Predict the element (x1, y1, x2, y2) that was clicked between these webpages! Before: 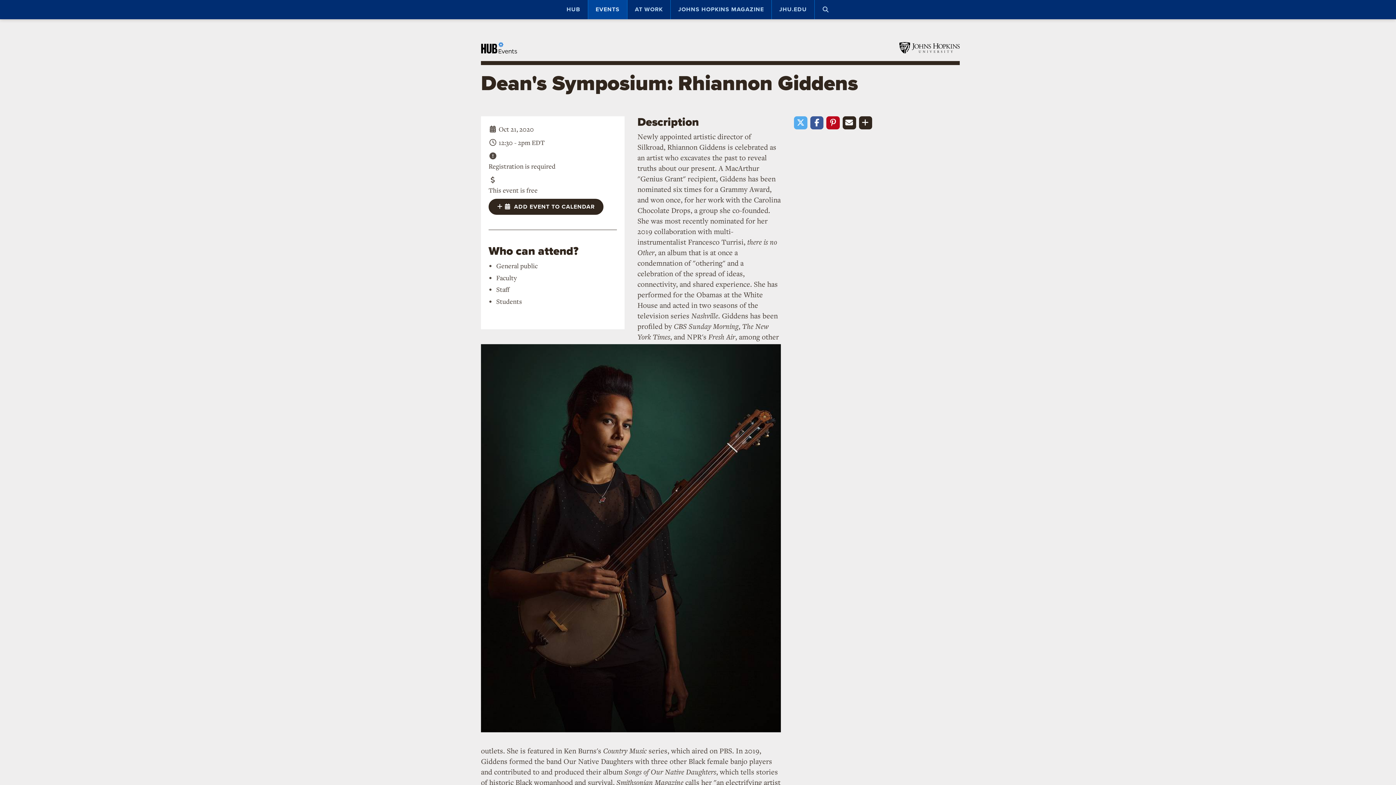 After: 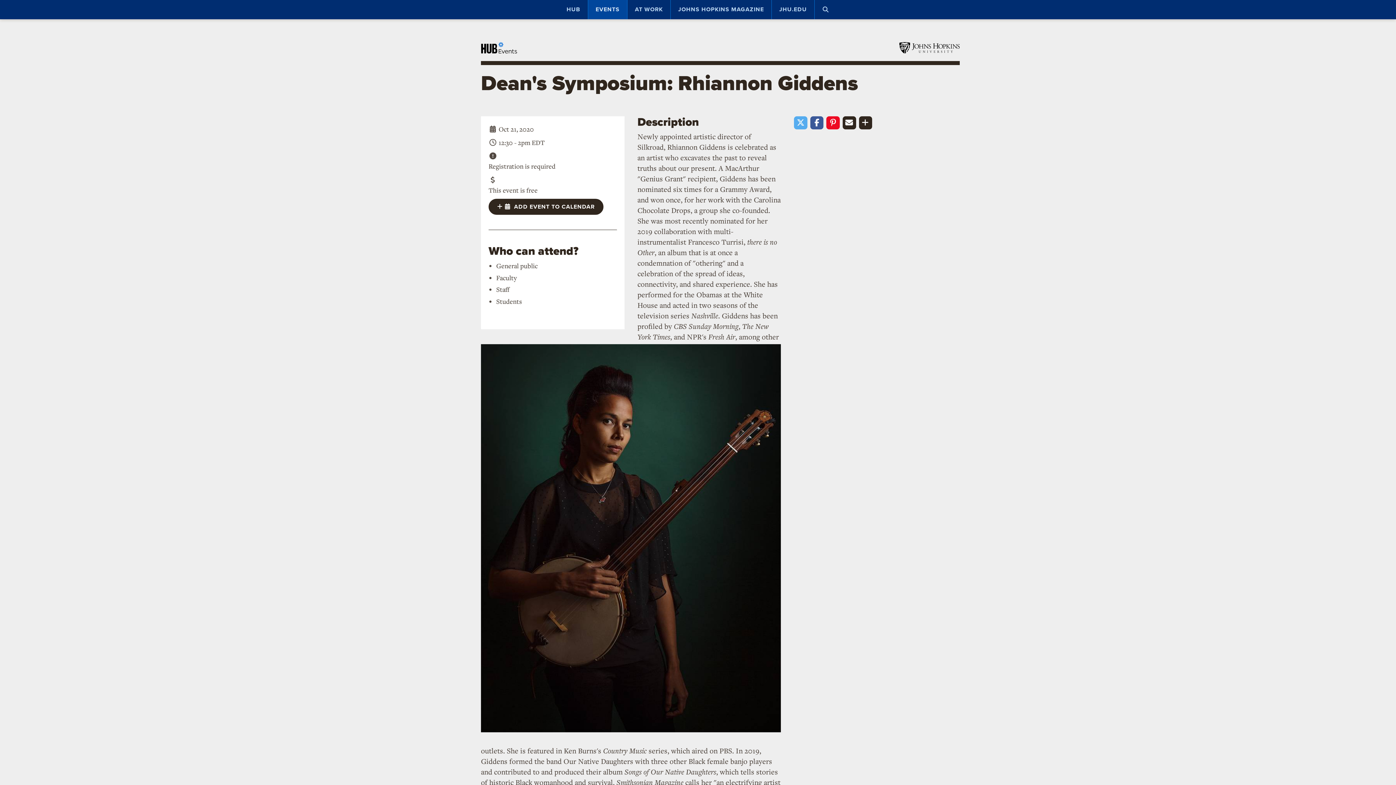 Action: label: Pin it on Pinterest bbox: (827, 117, 839, 128)